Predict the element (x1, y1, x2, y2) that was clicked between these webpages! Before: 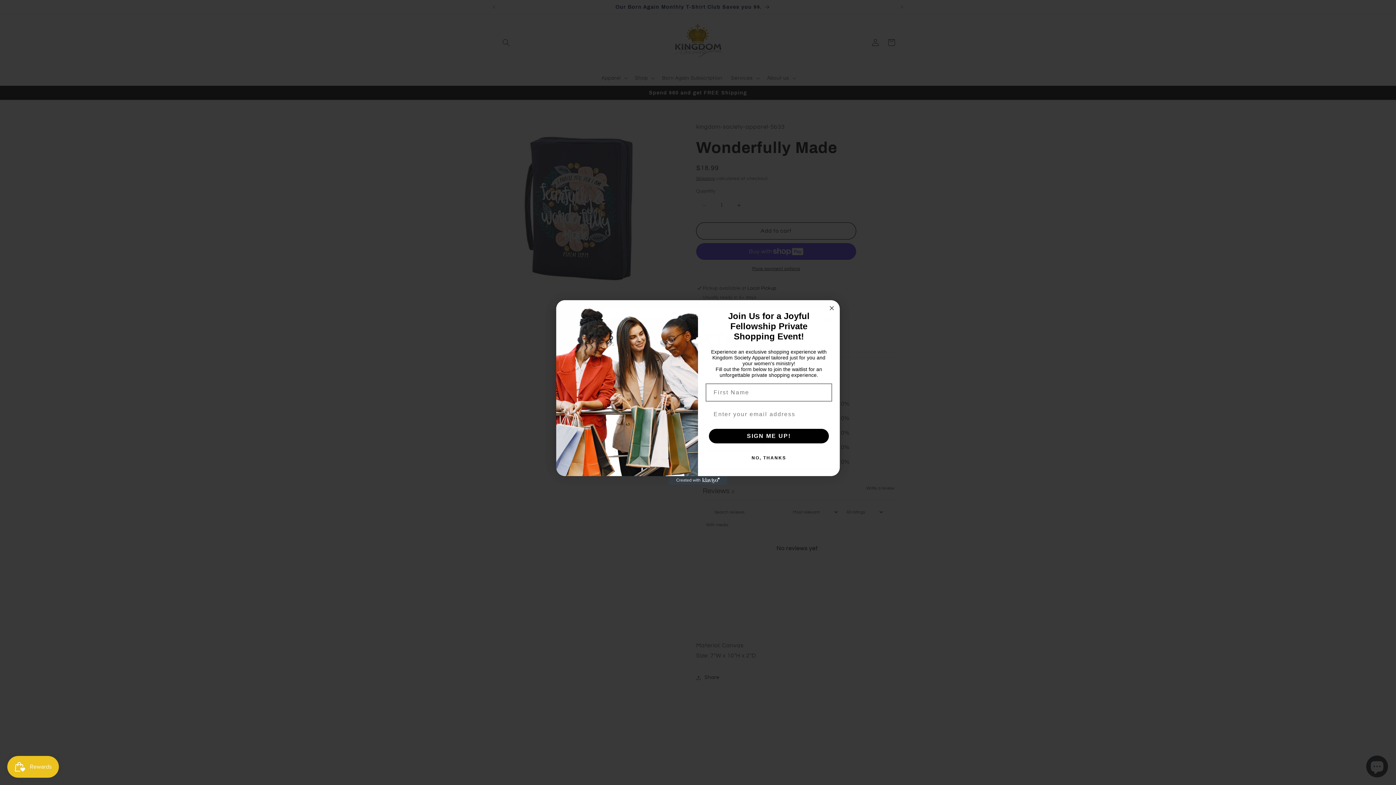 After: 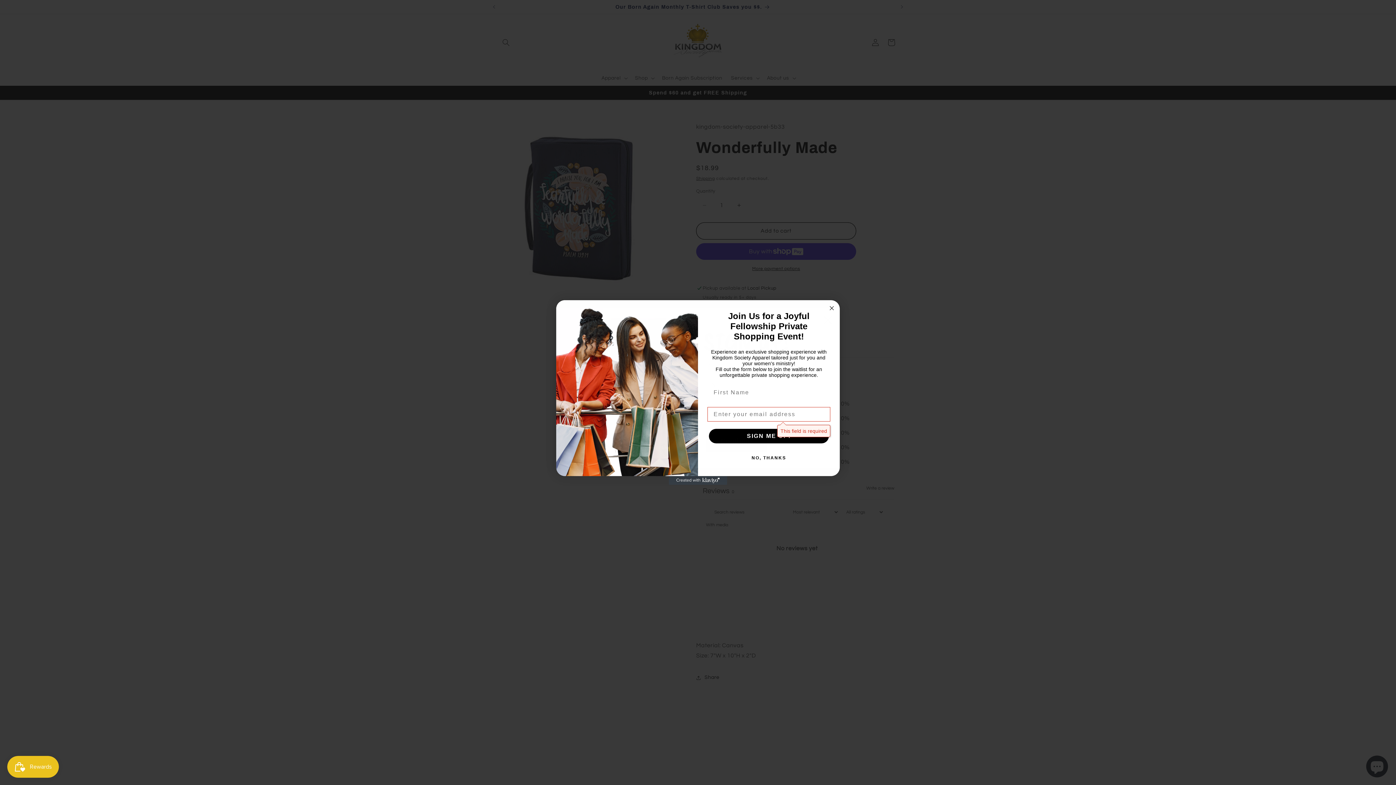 Action: bbox: (709, 429, 829, 443) label: SIGN ME UP!